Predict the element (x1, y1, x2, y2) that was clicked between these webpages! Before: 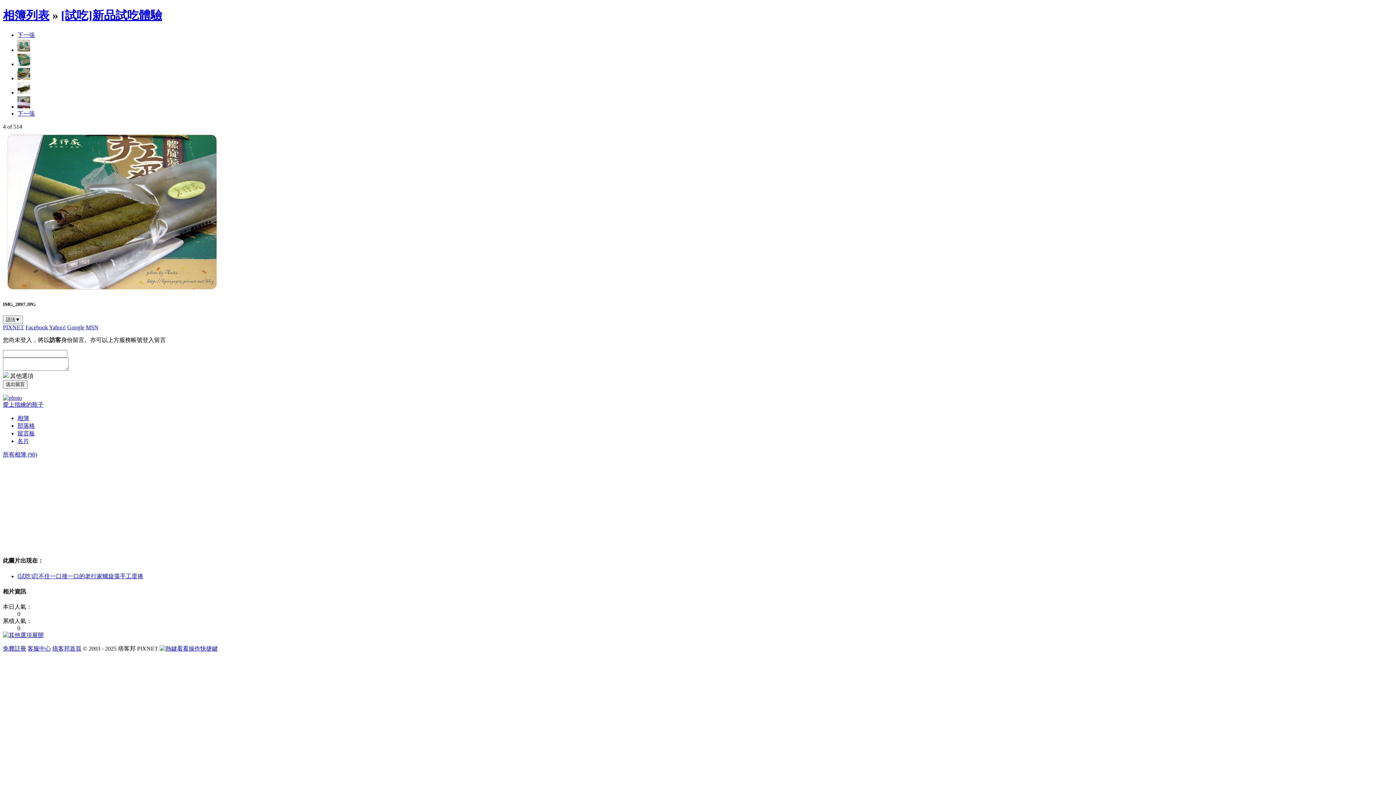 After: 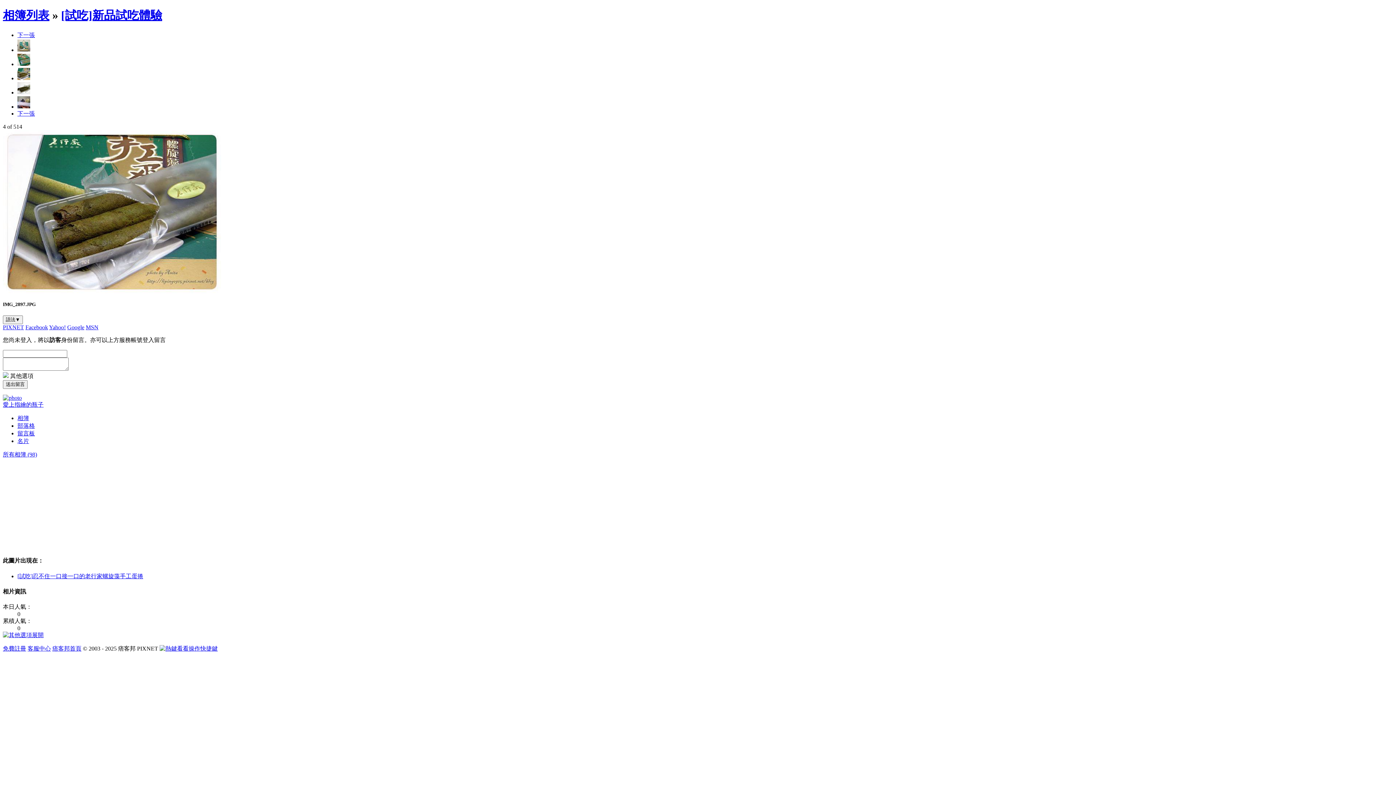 Action: label: Yahoo! bbox: (49, 324, 65, 330)